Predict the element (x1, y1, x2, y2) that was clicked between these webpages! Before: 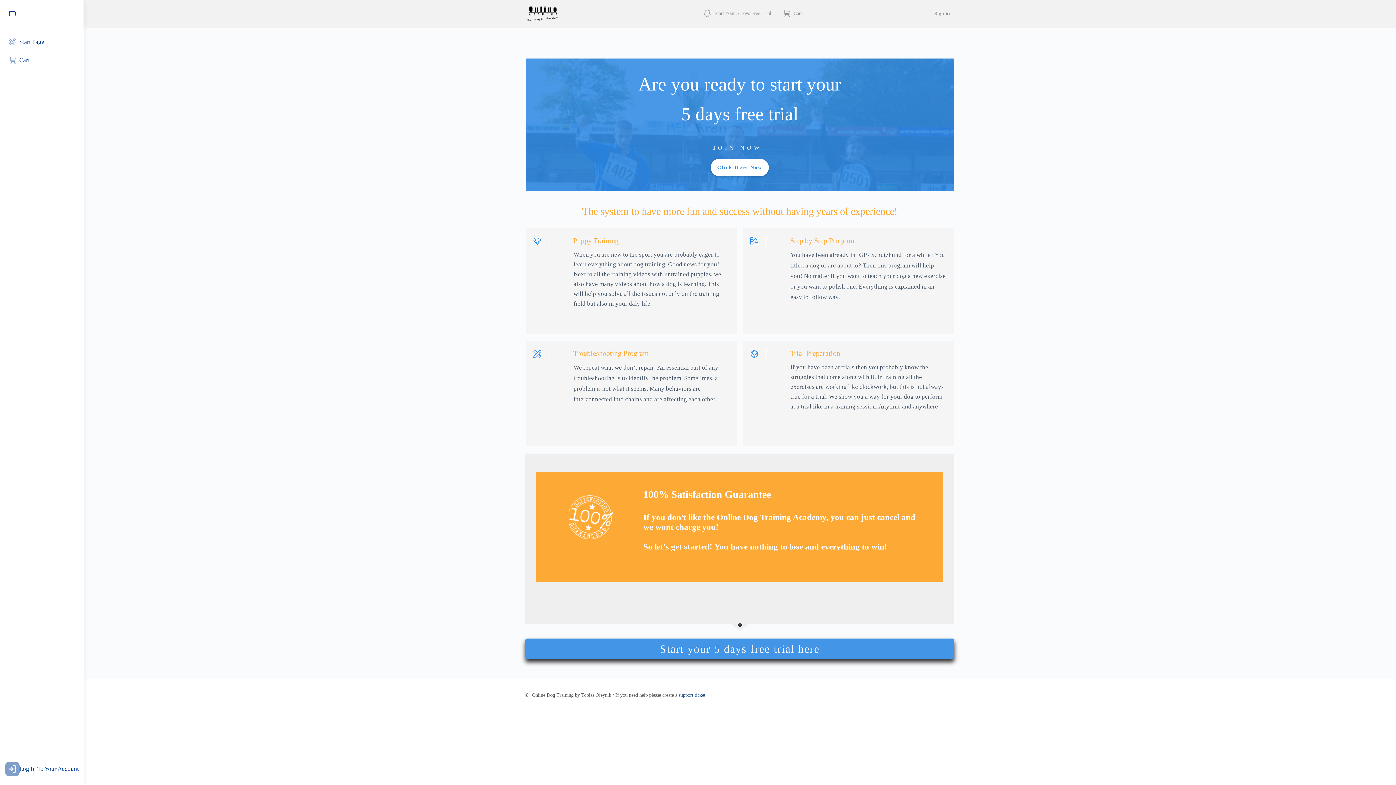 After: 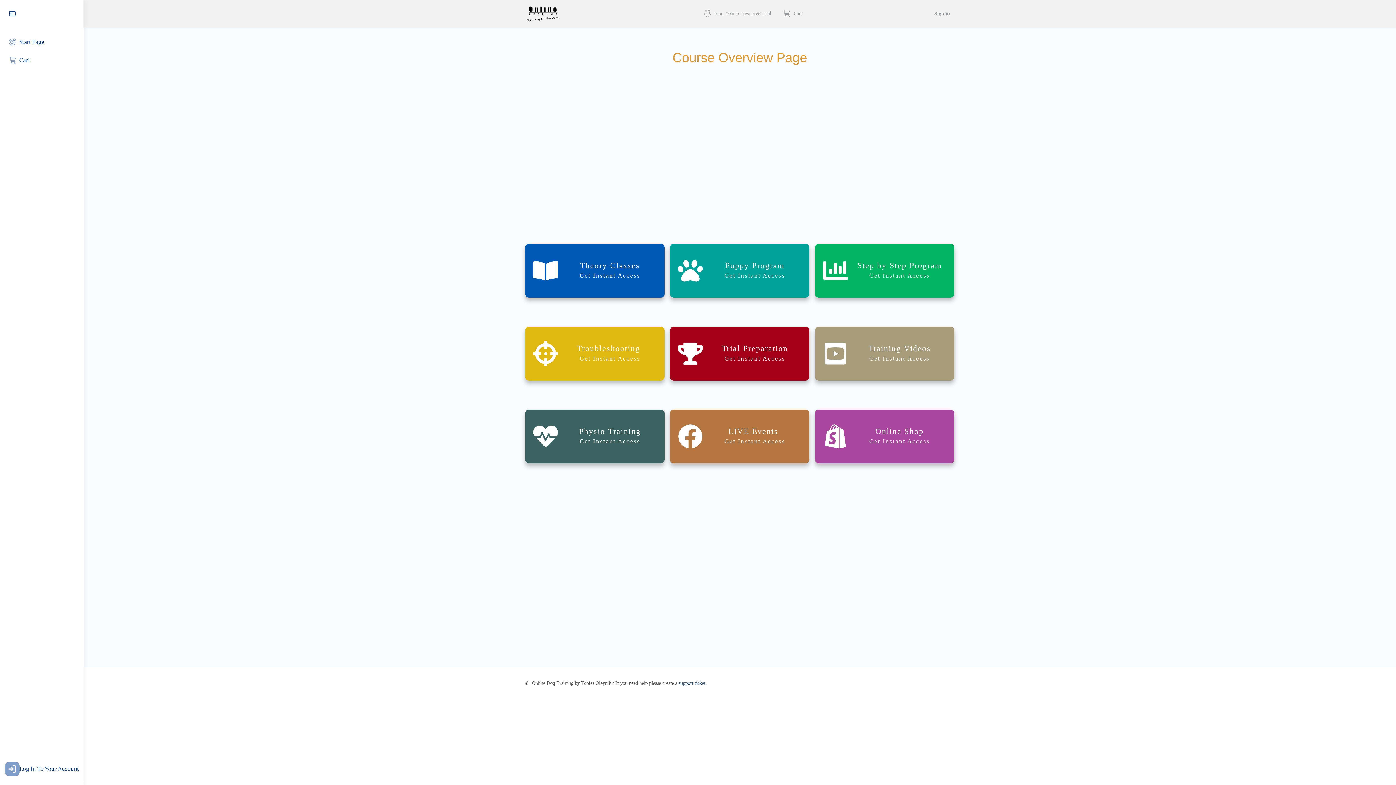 Action: label: Start Page bbox: (3, 33, 80, 51)